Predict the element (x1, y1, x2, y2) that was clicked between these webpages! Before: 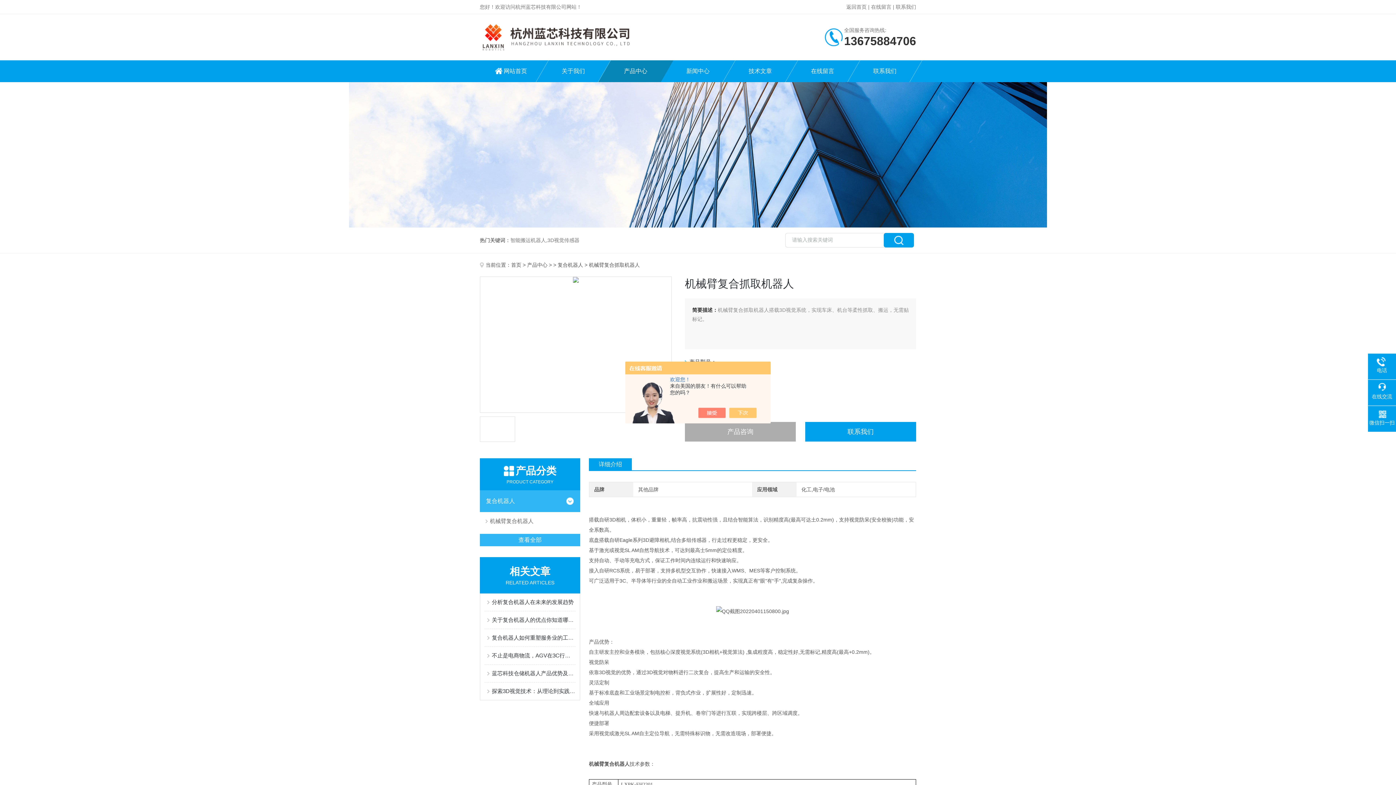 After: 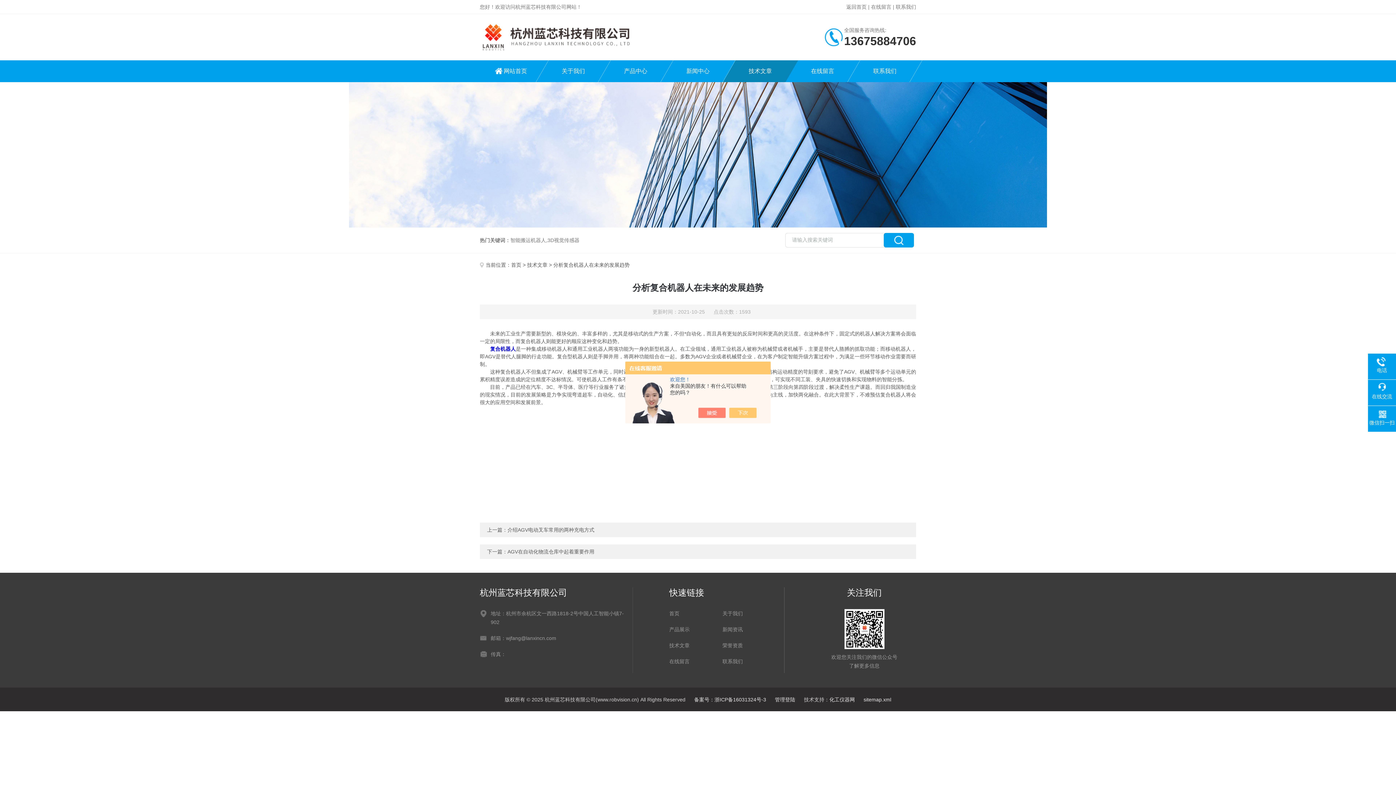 Action: bbox: (492, 593, 575, 611) label: 分析复合机器人在未来的发展趋势